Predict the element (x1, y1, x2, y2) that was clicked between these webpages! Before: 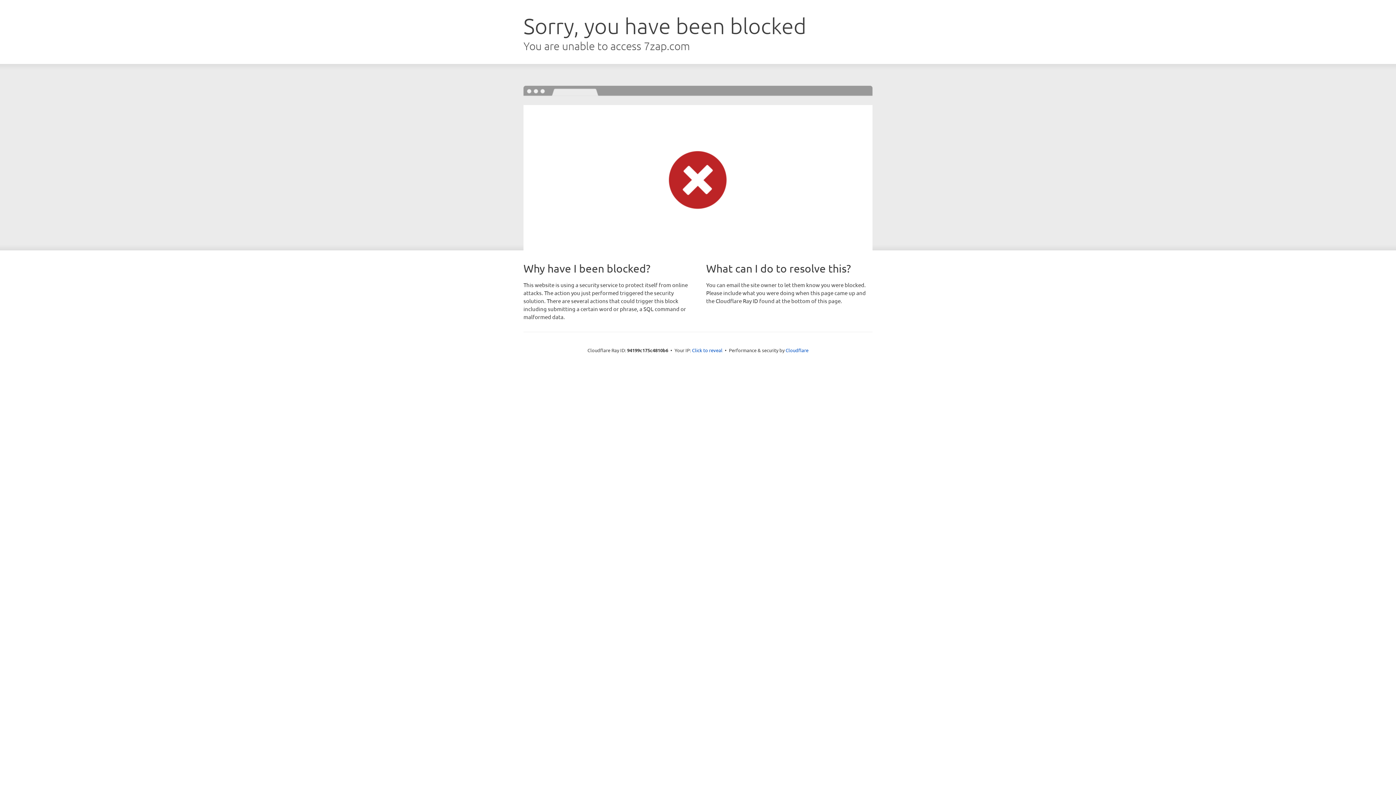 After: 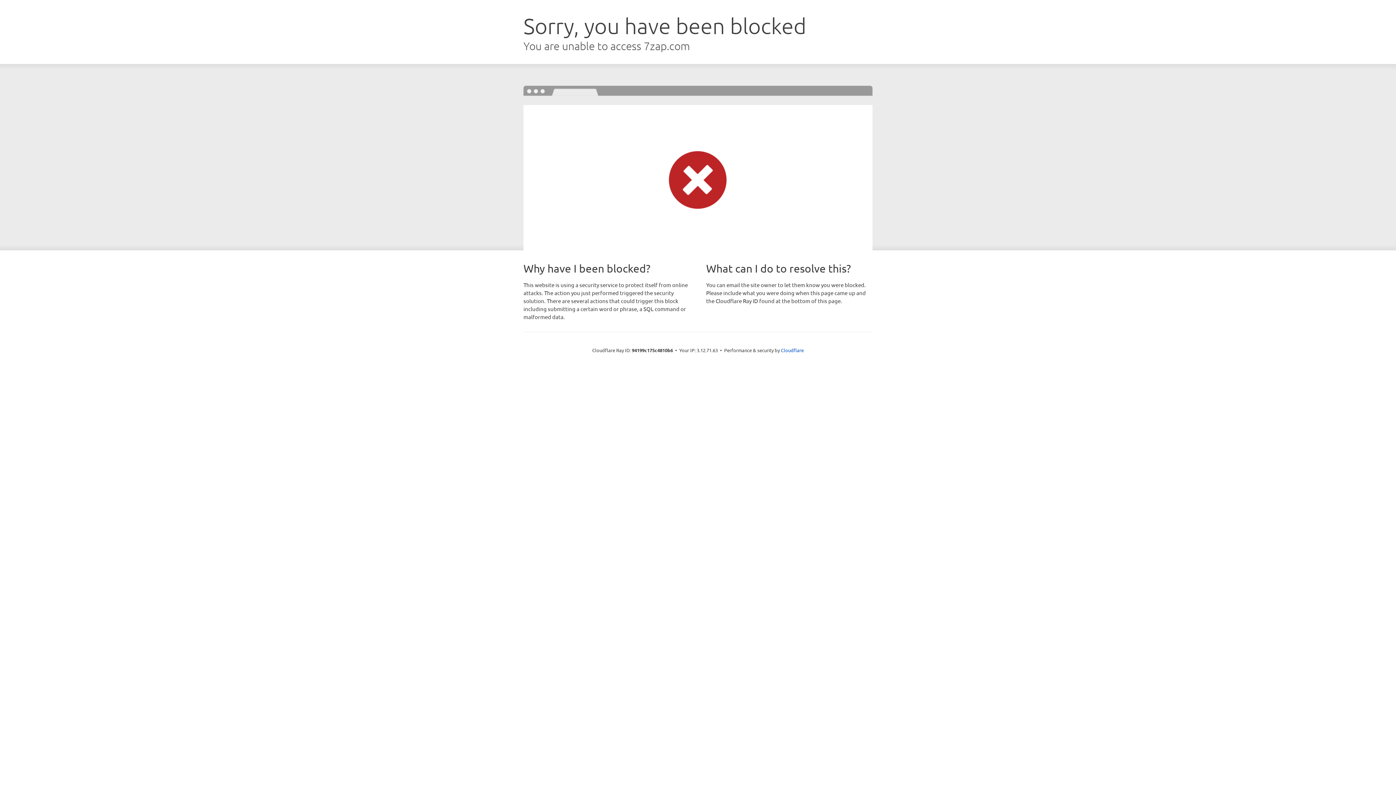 Action: label: Click to reveal bbox: (692, 346, 722, 353)